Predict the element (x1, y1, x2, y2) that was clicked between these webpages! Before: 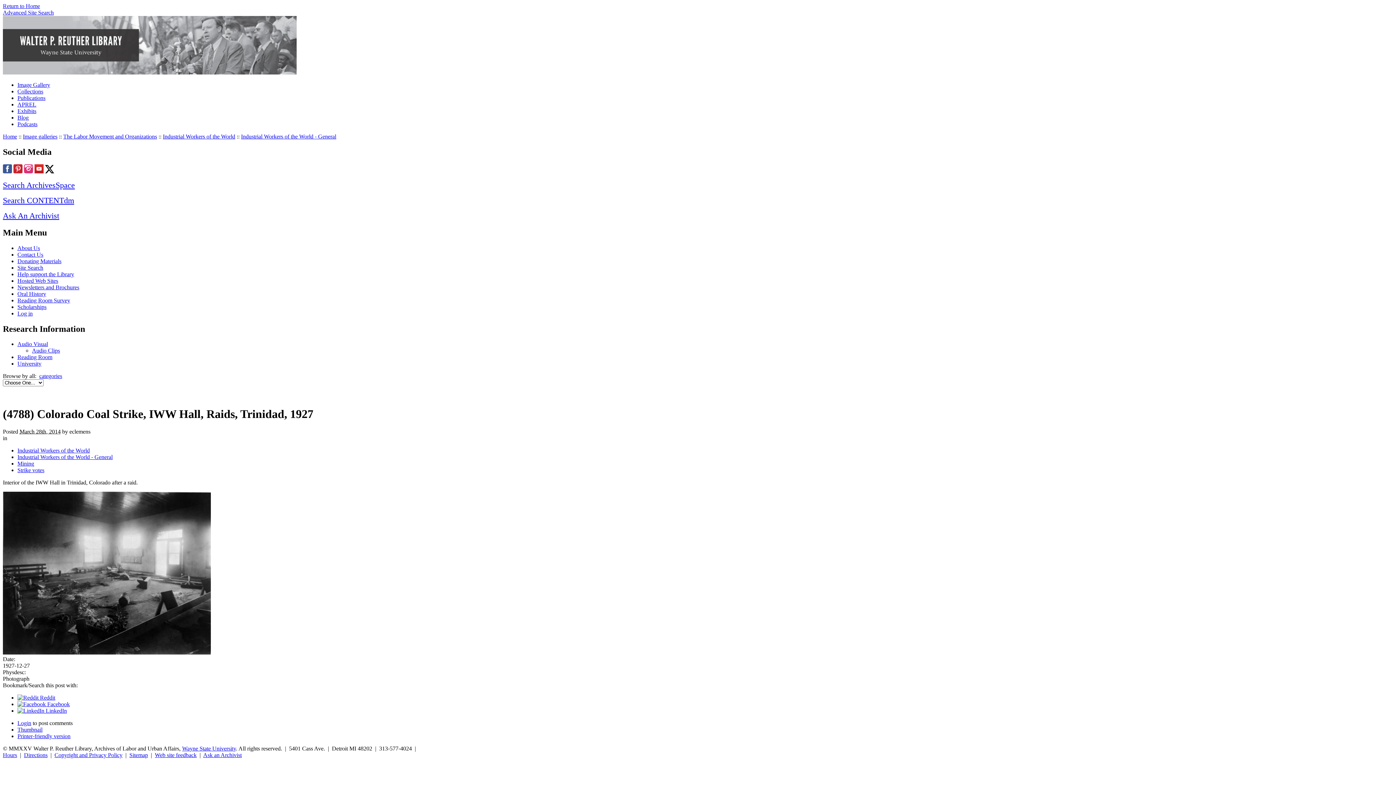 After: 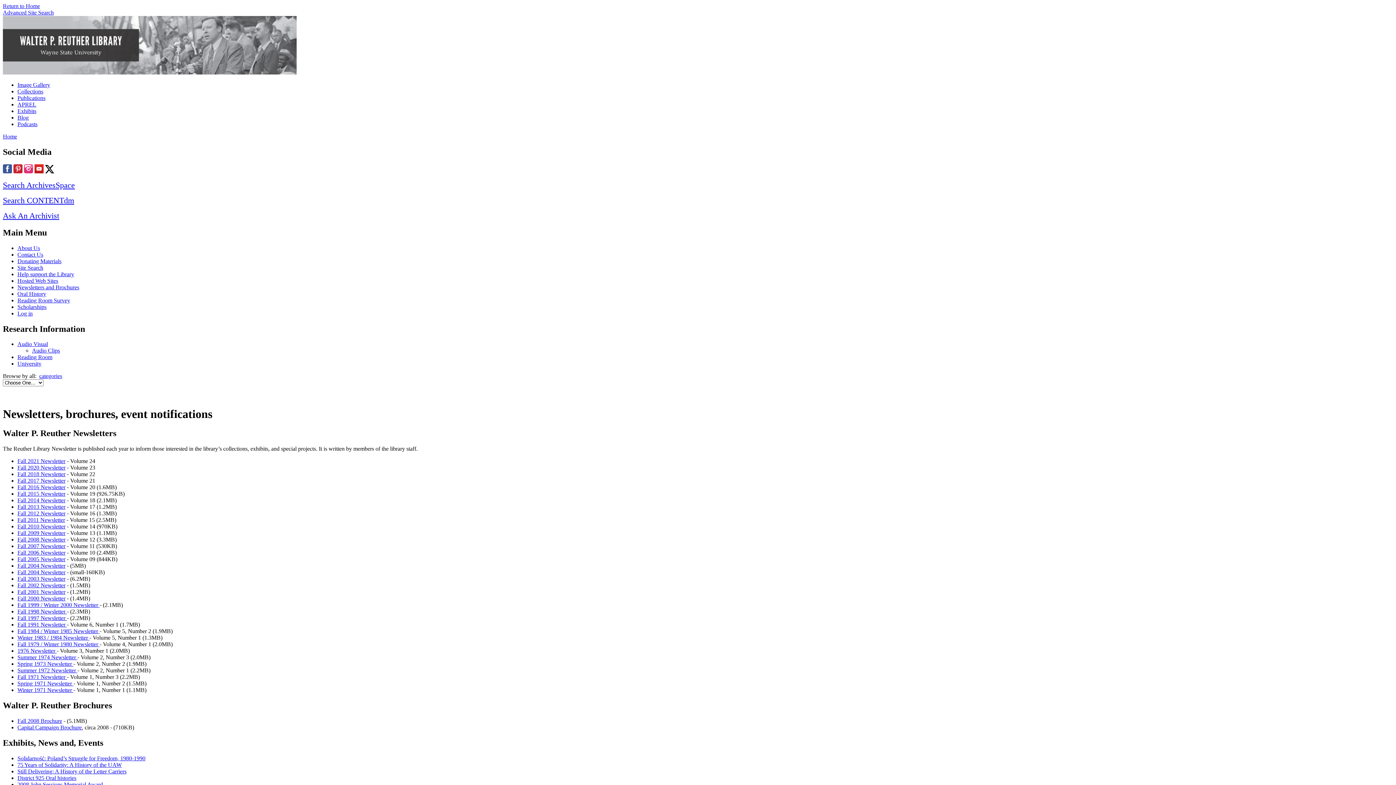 Action: bbox: (17, 284, 79, 290) label: Newsletters and Brochures